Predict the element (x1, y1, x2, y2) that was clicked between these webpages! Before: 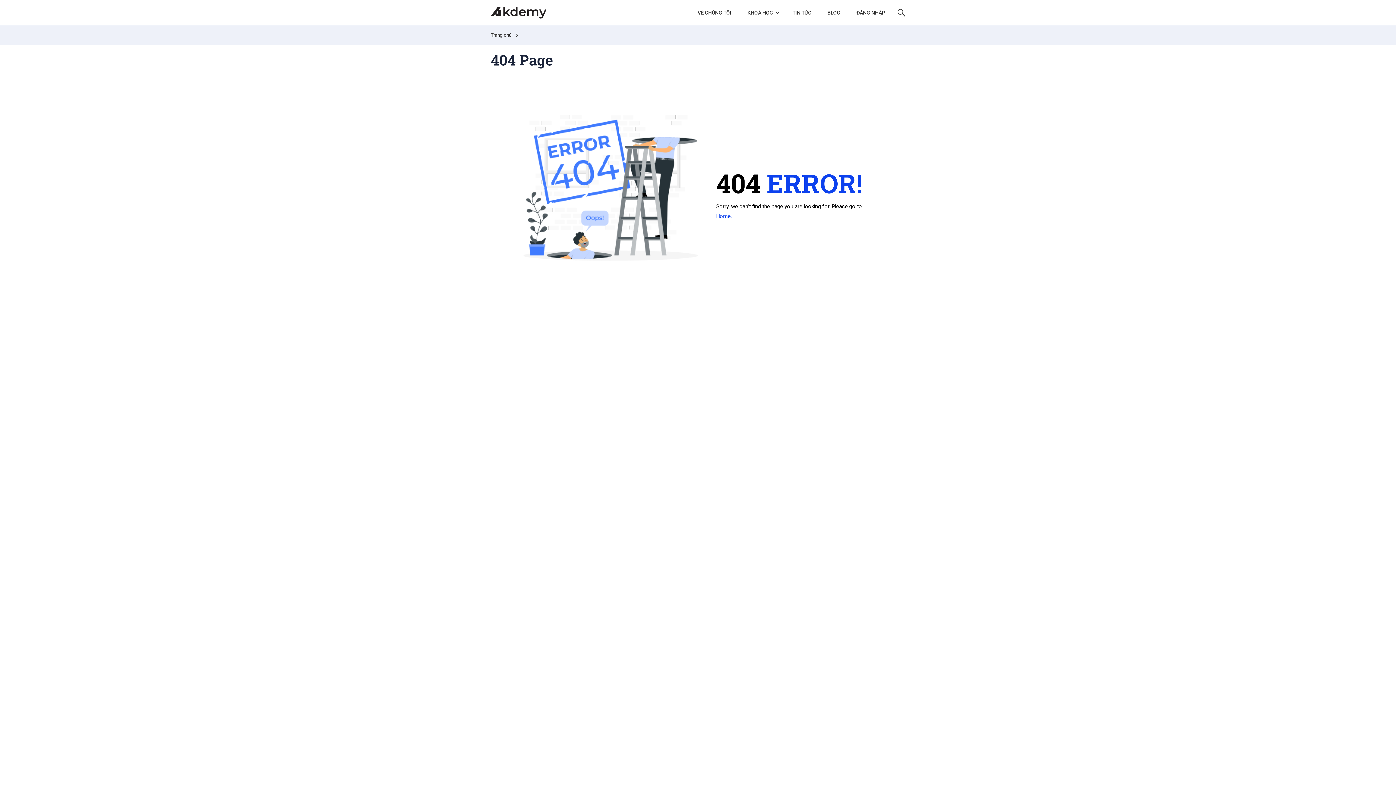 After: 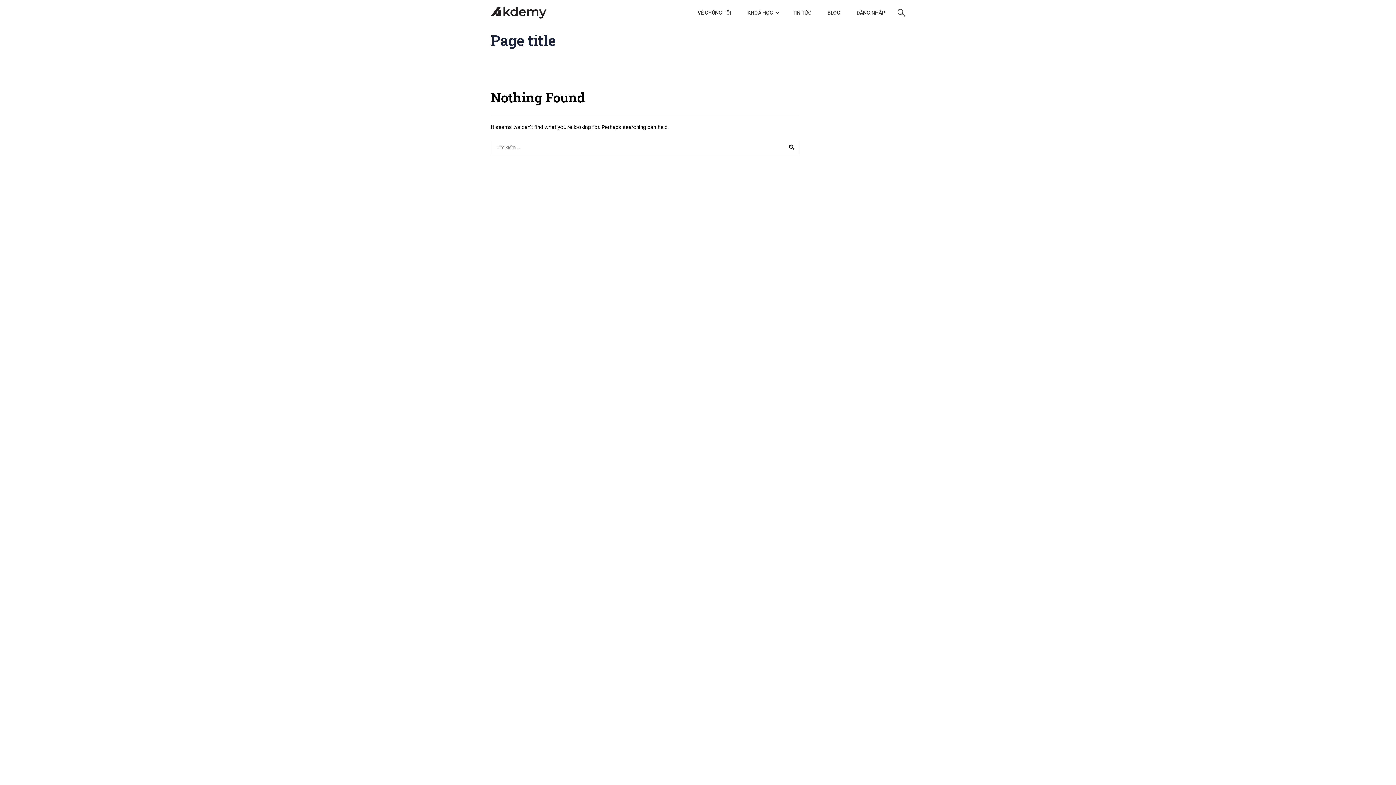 Action: bbox: (690, 1, 738, 23) label: VỀ CHÚNG TÔI